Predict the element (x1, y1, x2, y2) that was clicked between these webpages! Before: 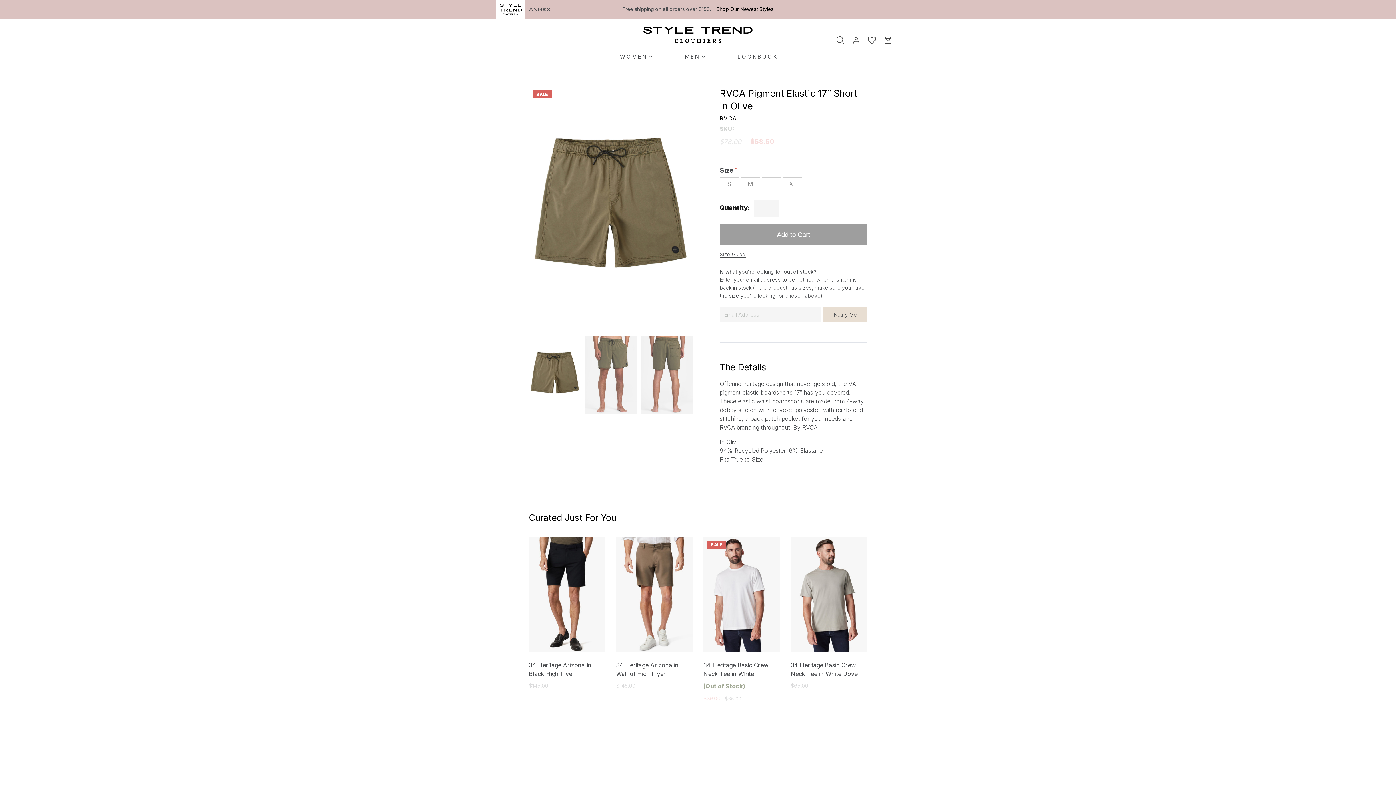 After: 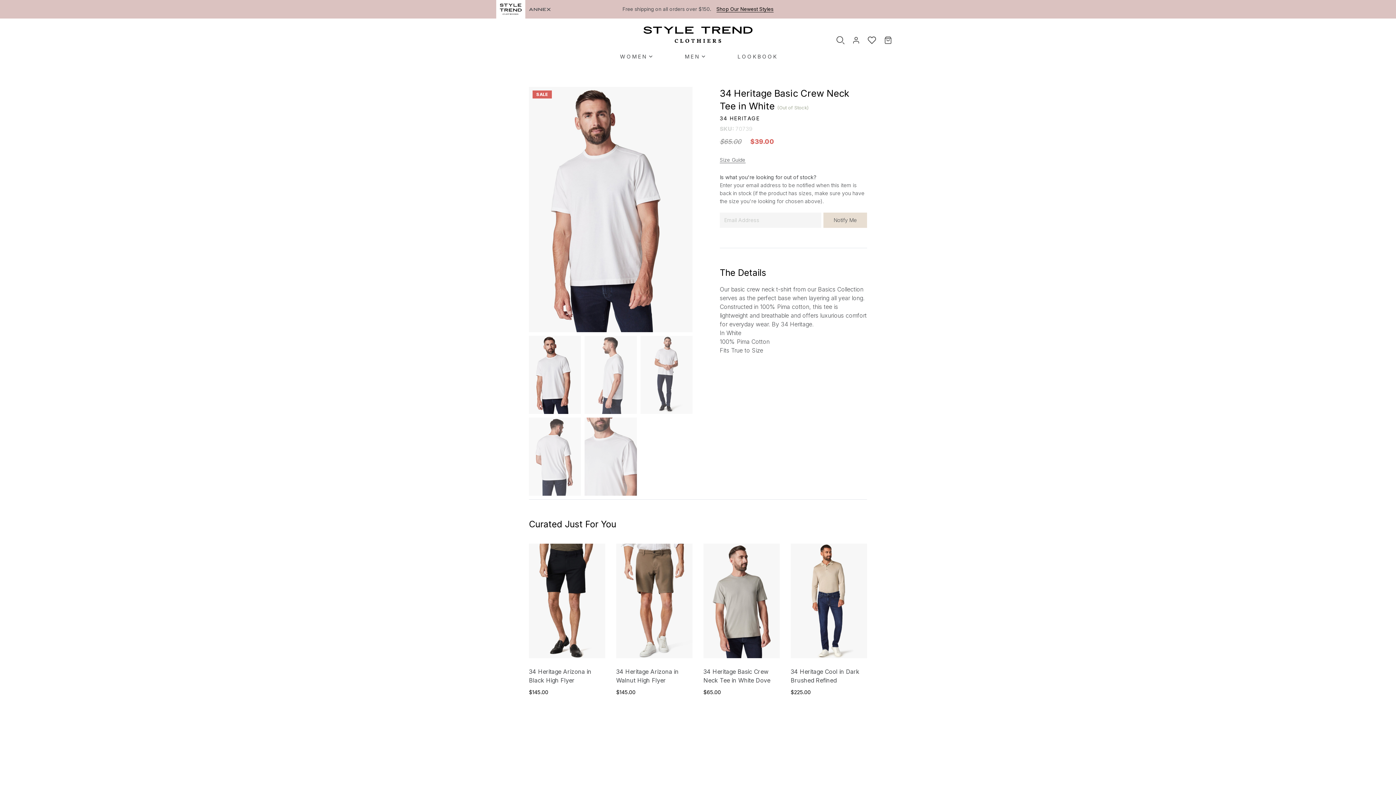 Action: bbox: (703, 661, 779, 691) label: 34 Heritage Basic Crew Neck Tee in White
(Out of Stock)